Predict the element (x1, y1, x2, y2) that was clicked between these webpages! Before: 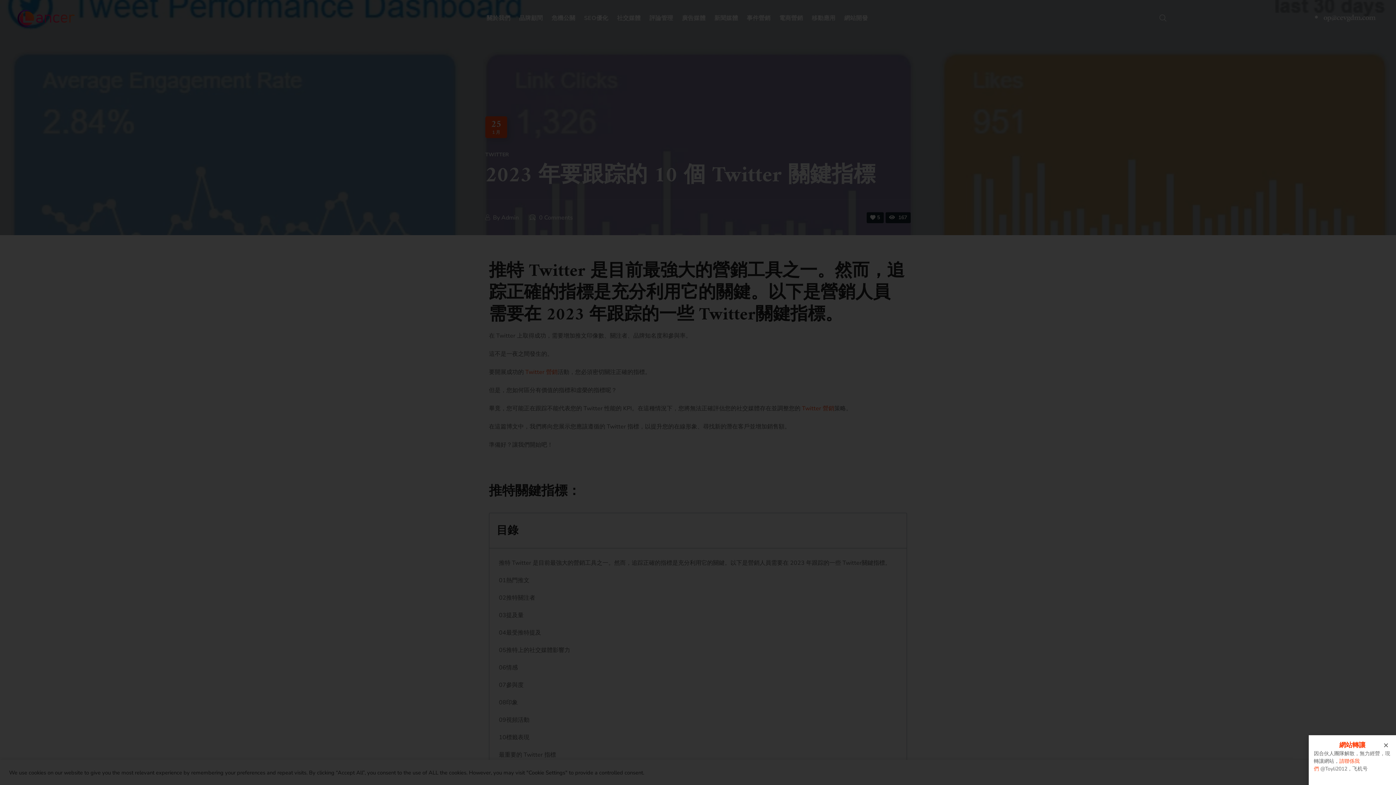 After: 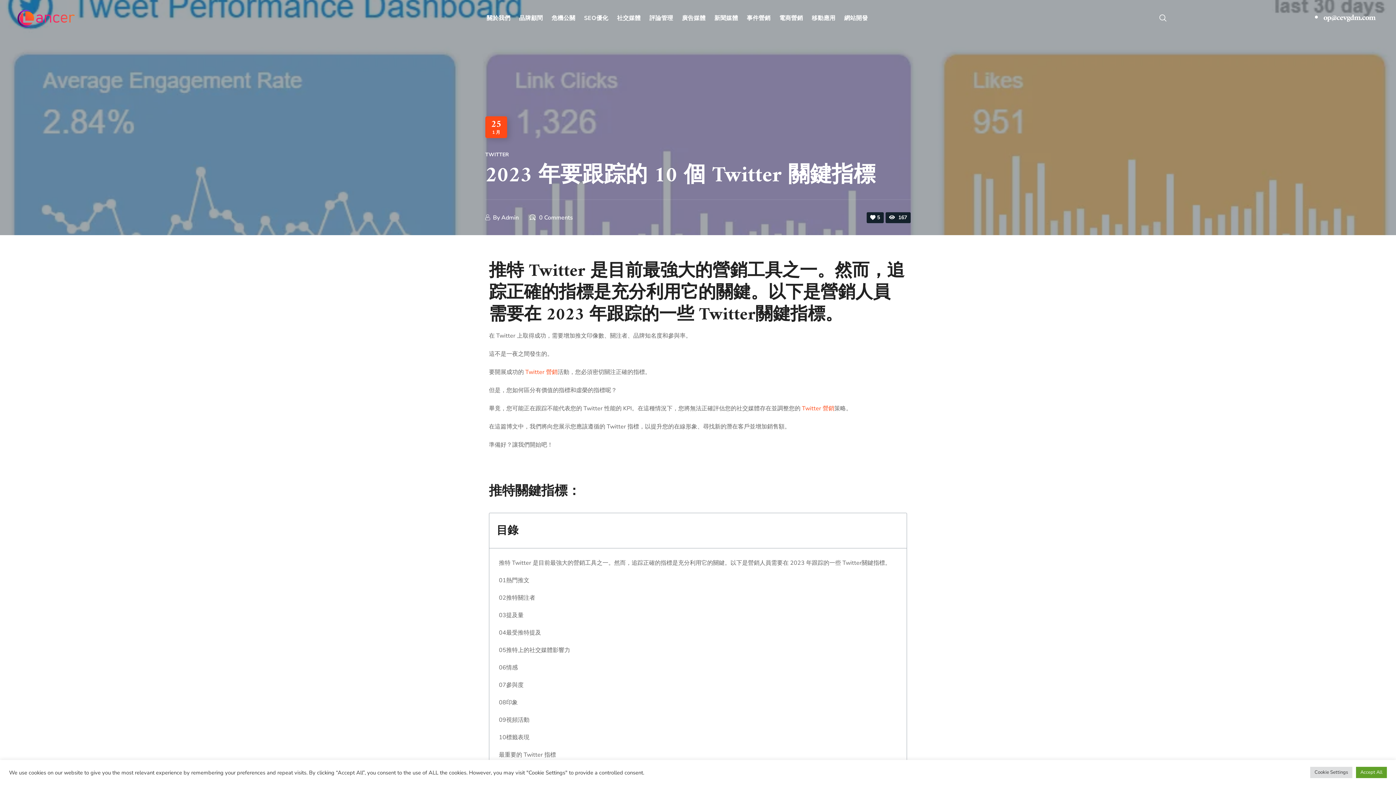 Action: bbox: (1383, 742, 1389, 748) label: Close